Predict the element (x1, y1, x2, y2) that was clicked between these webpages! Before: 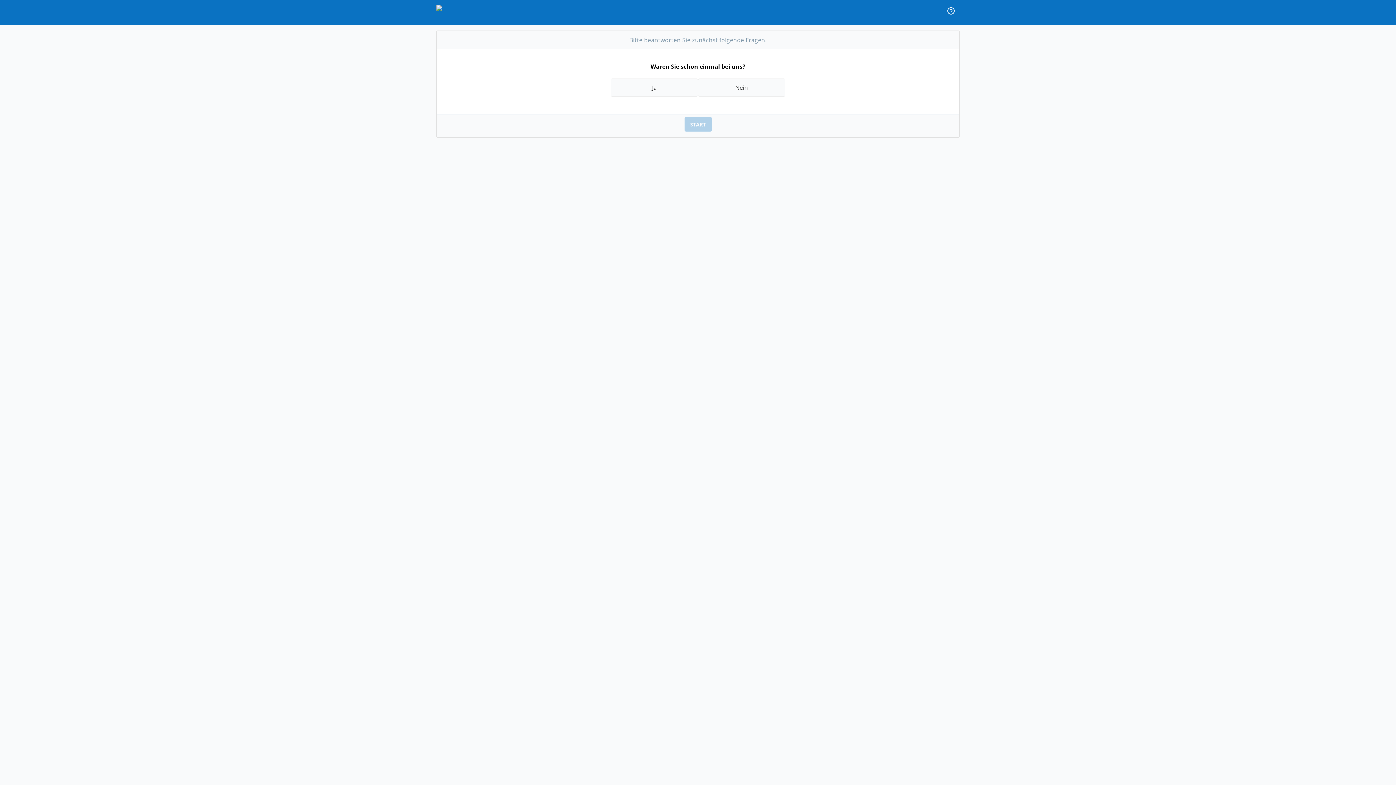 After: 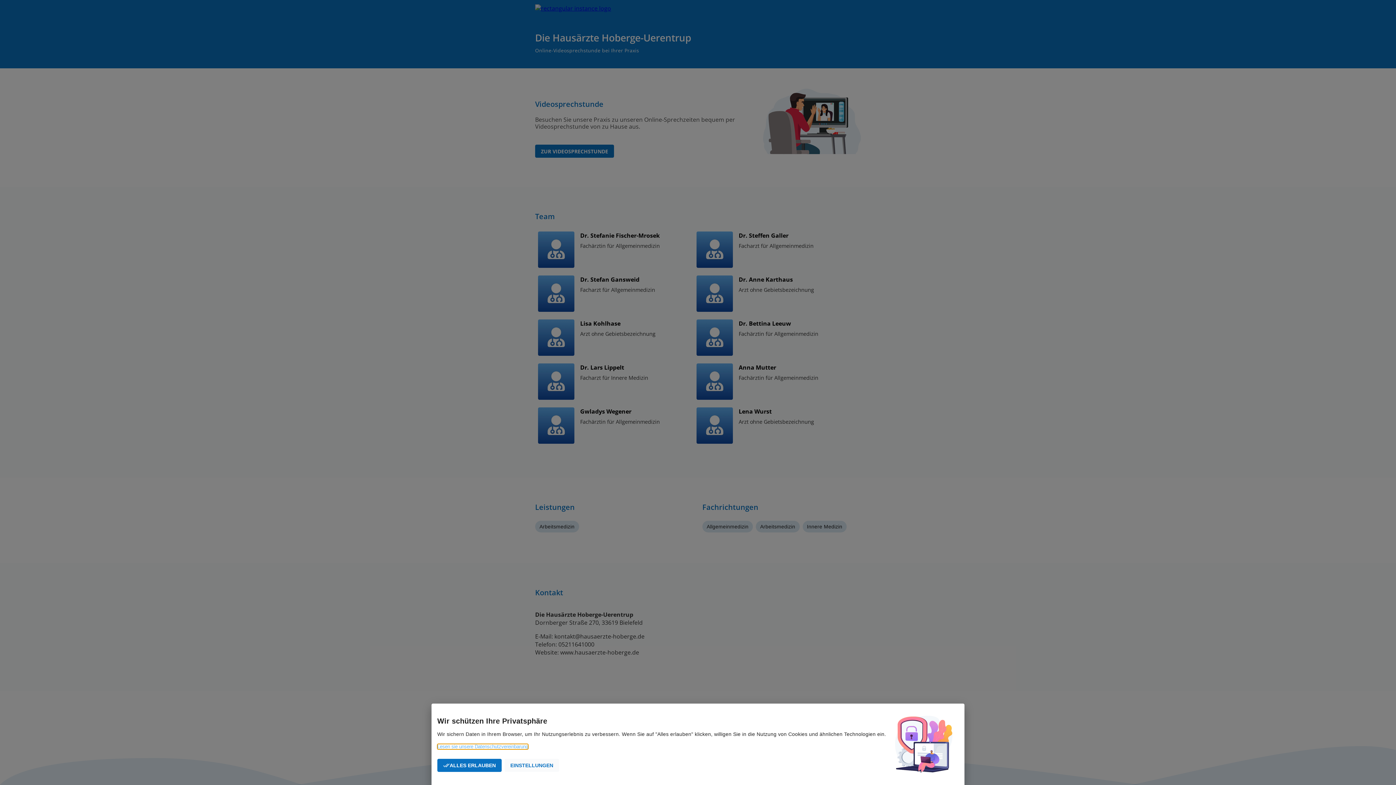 Action: bbox: (436, 5, 442, 16)